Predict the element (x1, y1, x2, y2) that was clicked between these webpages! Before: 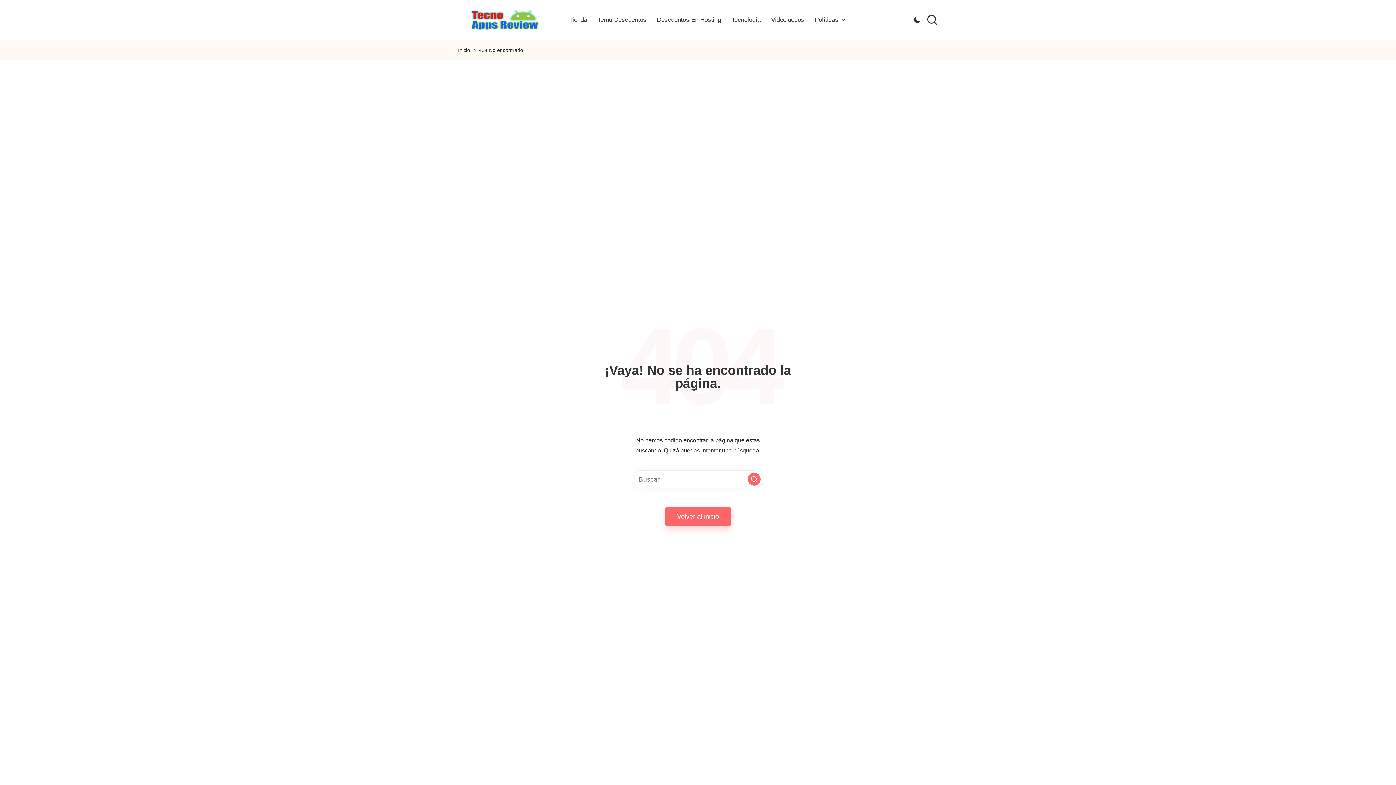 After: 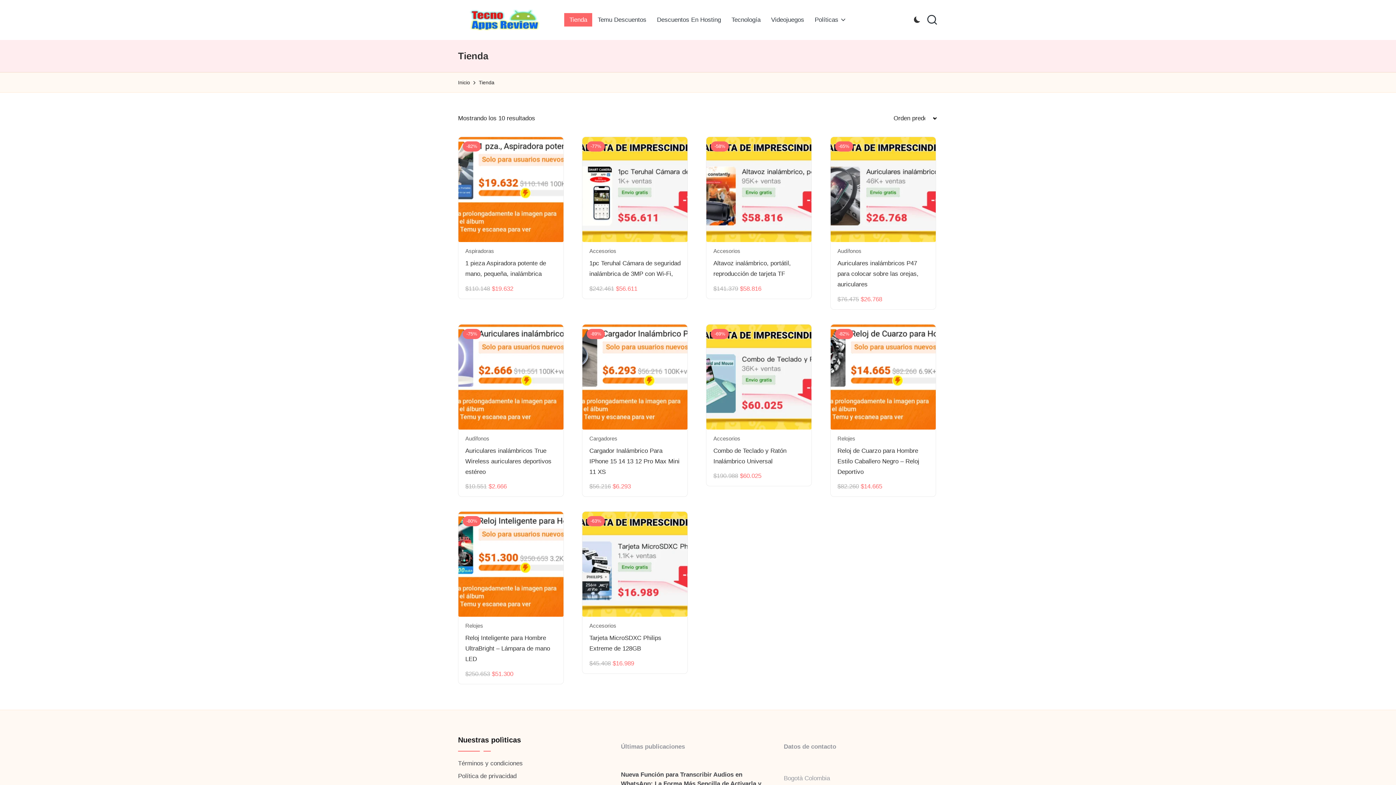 Action: bbox: (564, 13, 592, 26) label: Tienda